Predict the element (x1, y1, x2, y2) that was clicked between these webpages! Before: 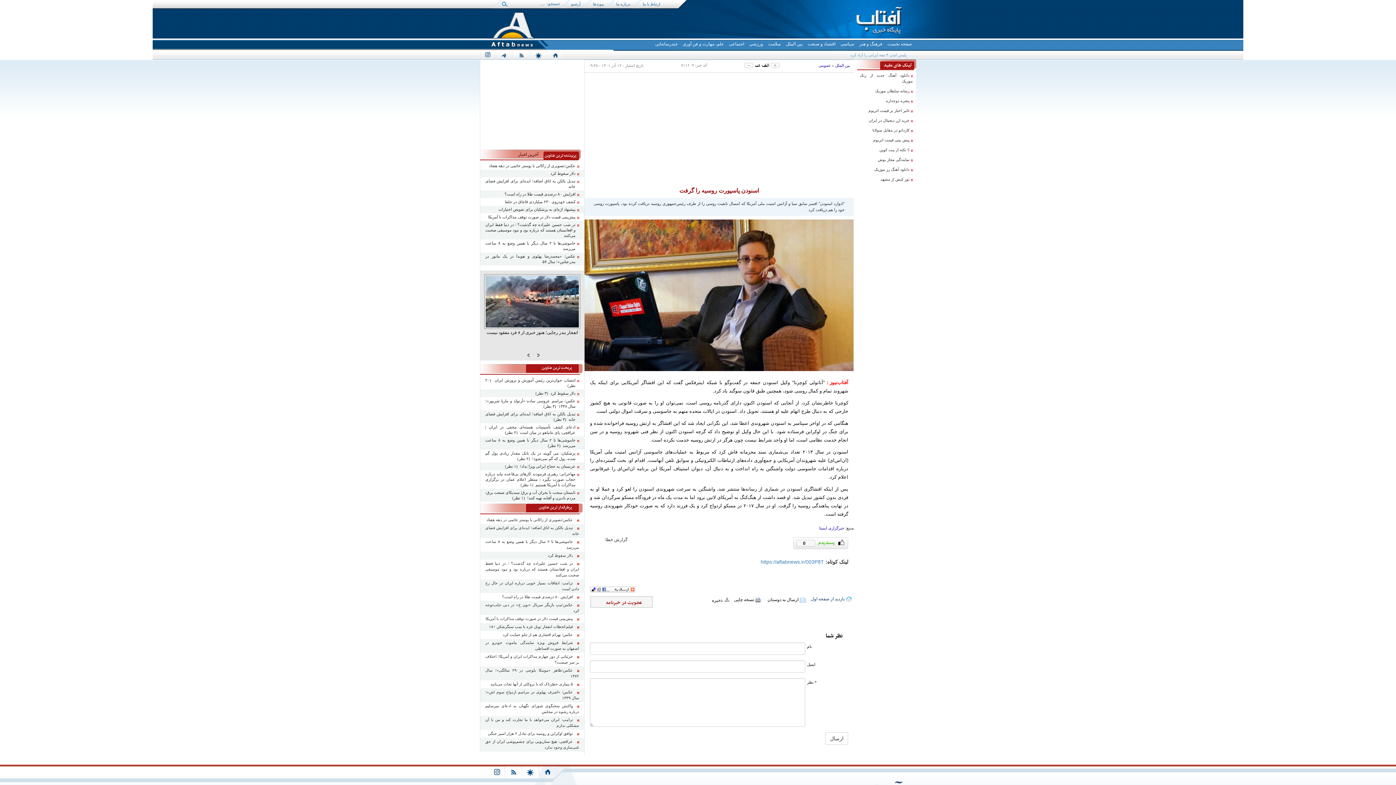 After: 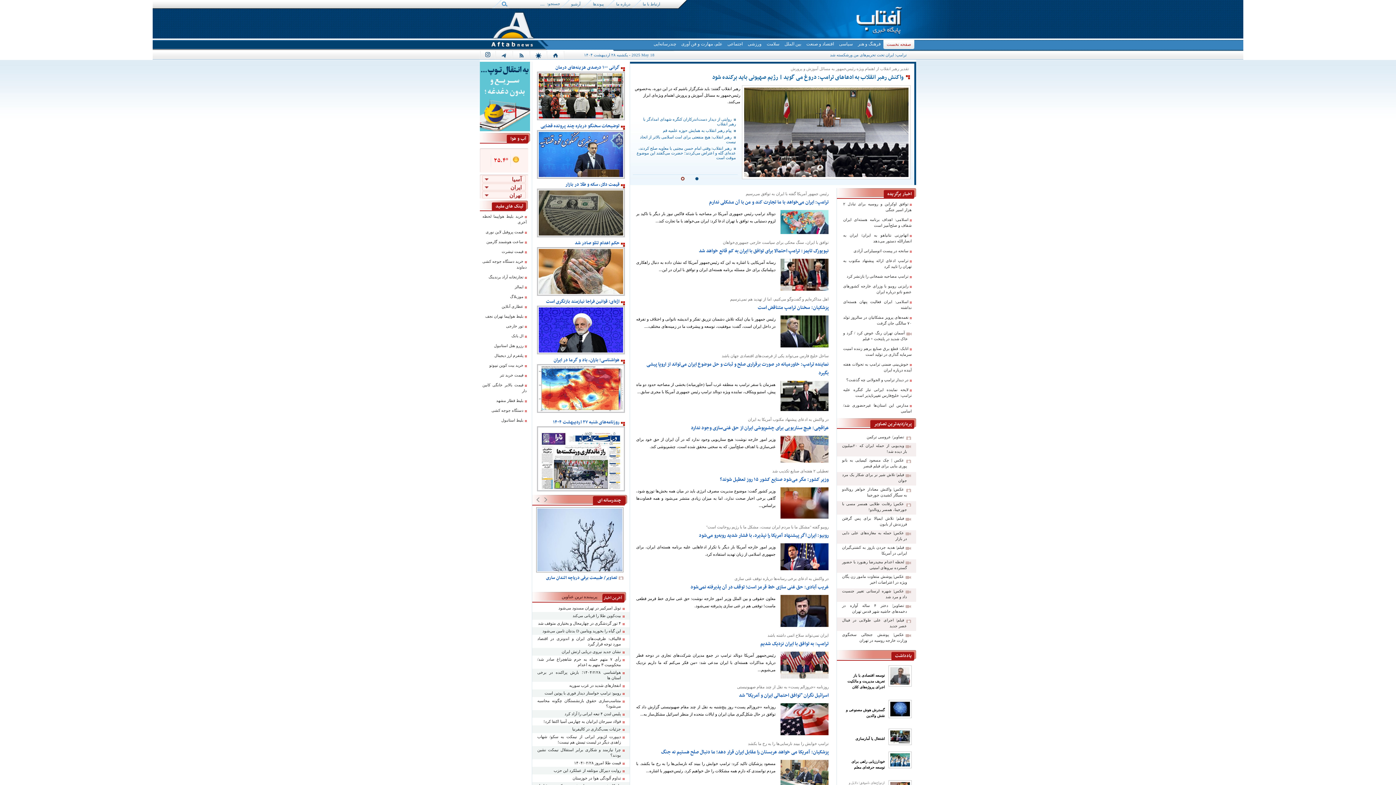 Action: label: logo link bbox: (1290, 7, 1378, 32)